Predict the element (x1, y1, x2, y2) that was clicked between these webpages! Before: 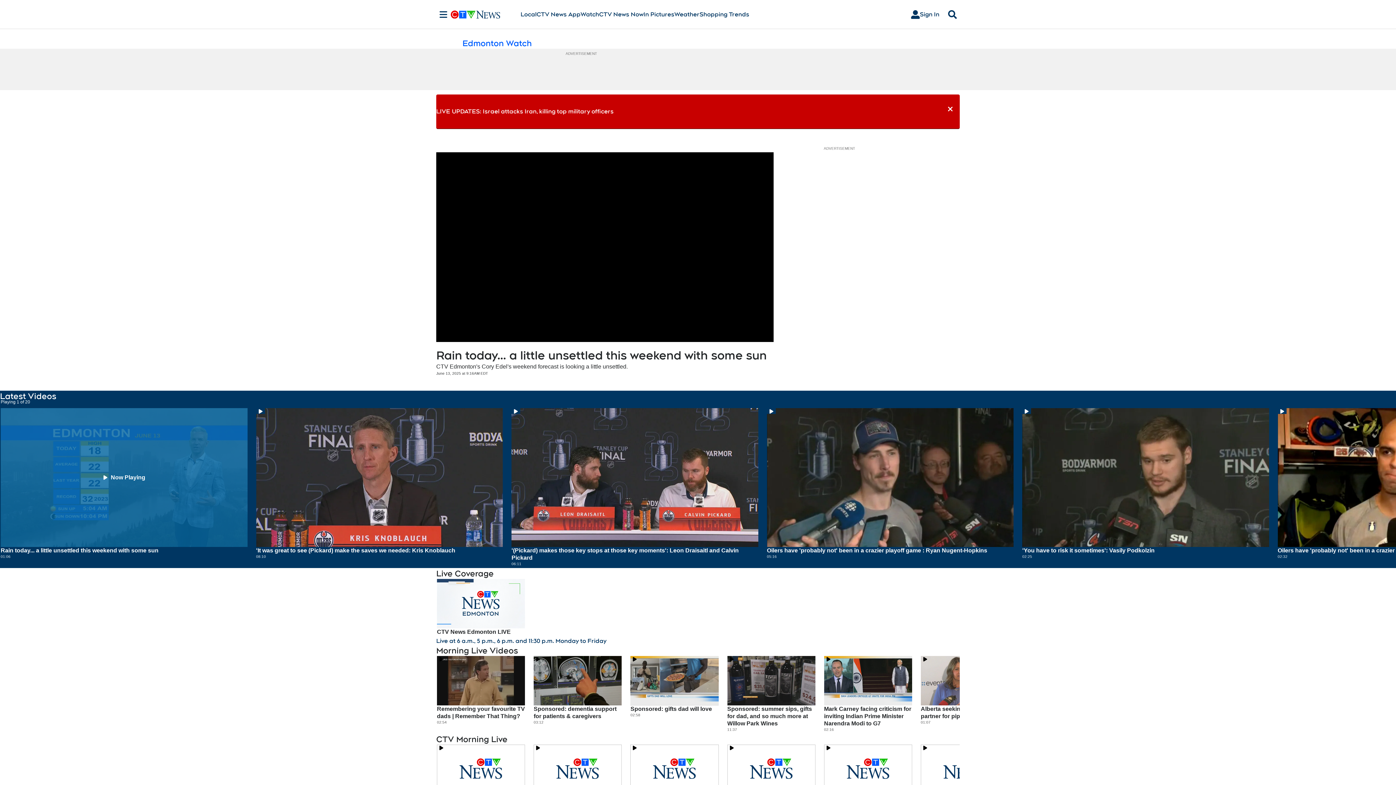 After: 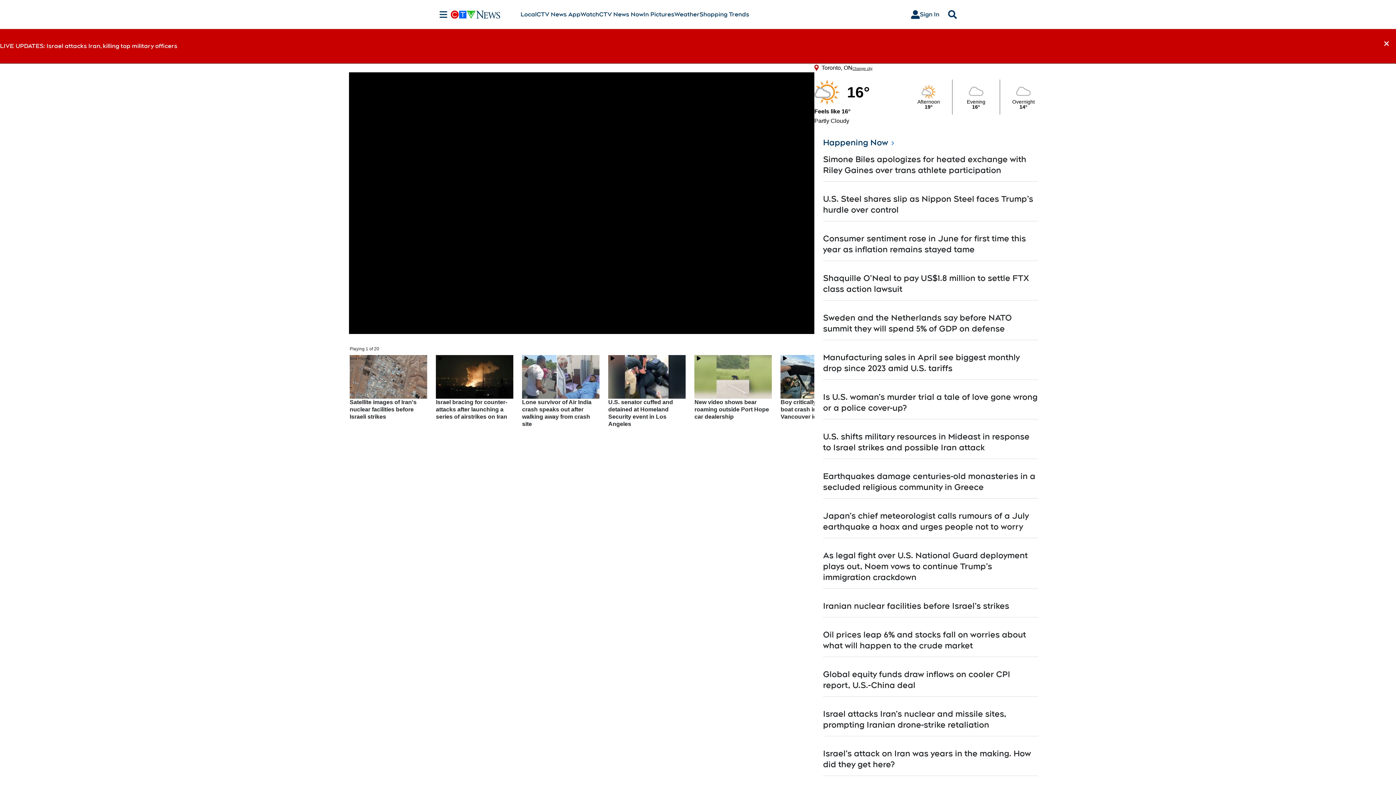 Action: bbox: (599, 10, 643, 18) label: CTV News Now